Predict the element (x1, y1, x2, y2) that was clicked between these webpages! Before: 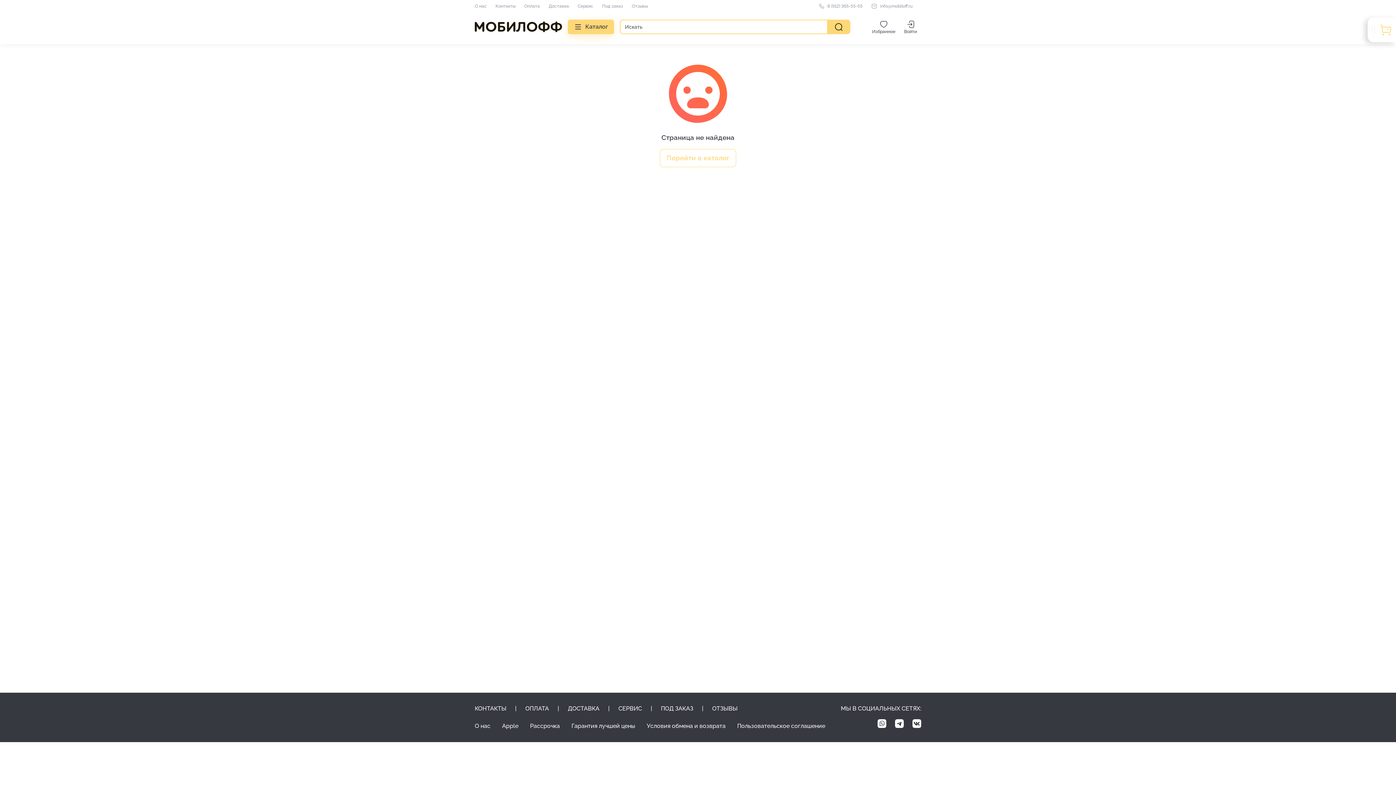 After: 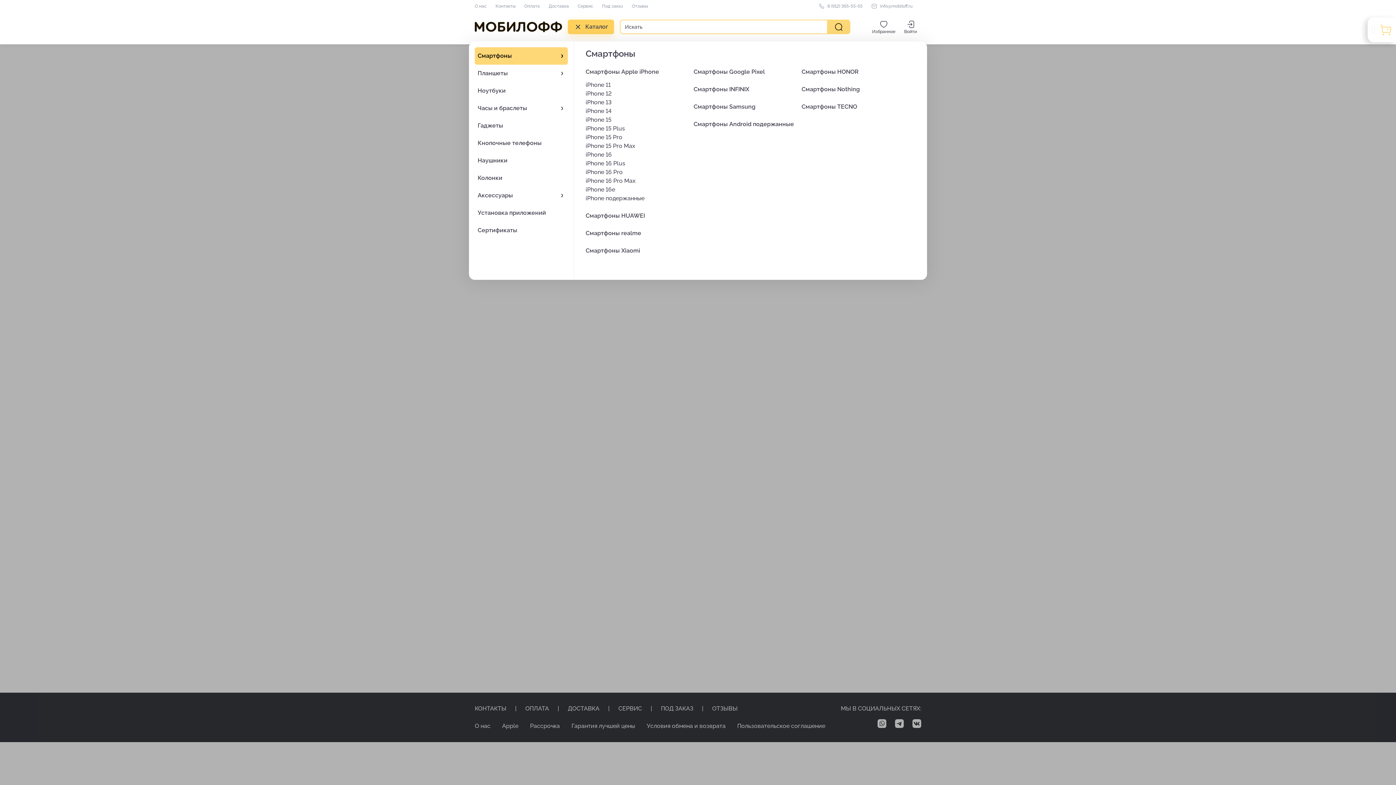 Action: label: Каталог bbox: (568, 19, 614, 34)